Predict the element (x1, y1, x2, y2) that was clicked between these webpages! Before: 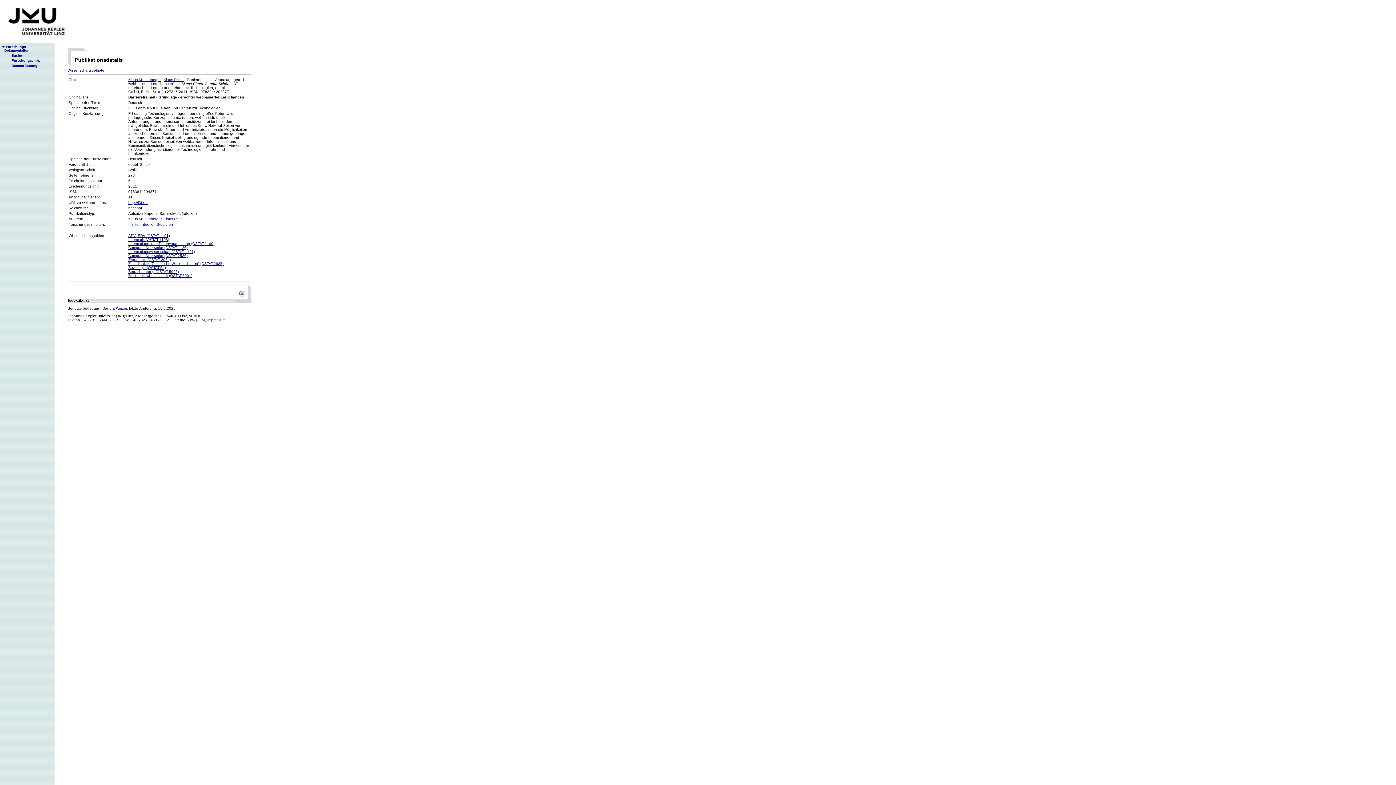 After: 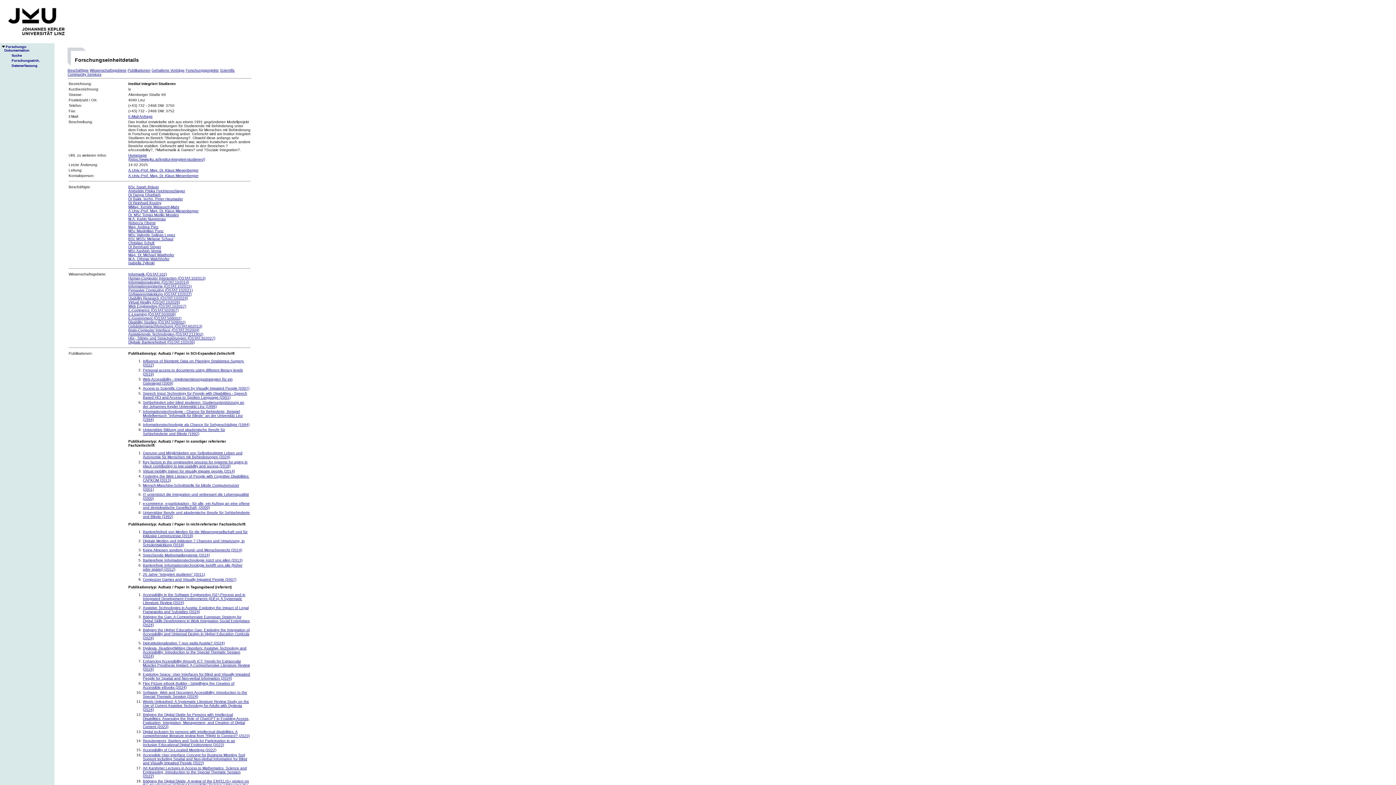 Action: bbox: (128, 222, 173, 226) label: Institut Integriert Studieren